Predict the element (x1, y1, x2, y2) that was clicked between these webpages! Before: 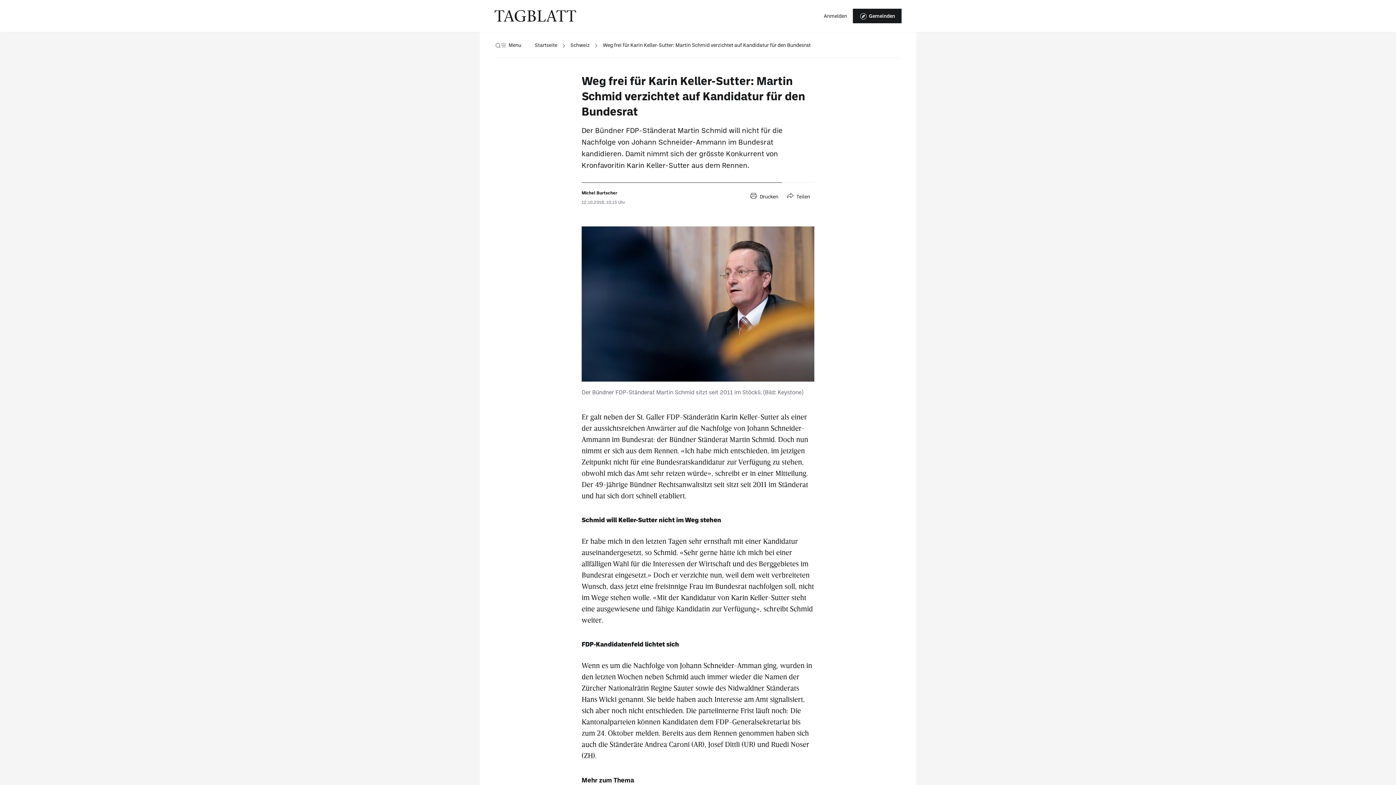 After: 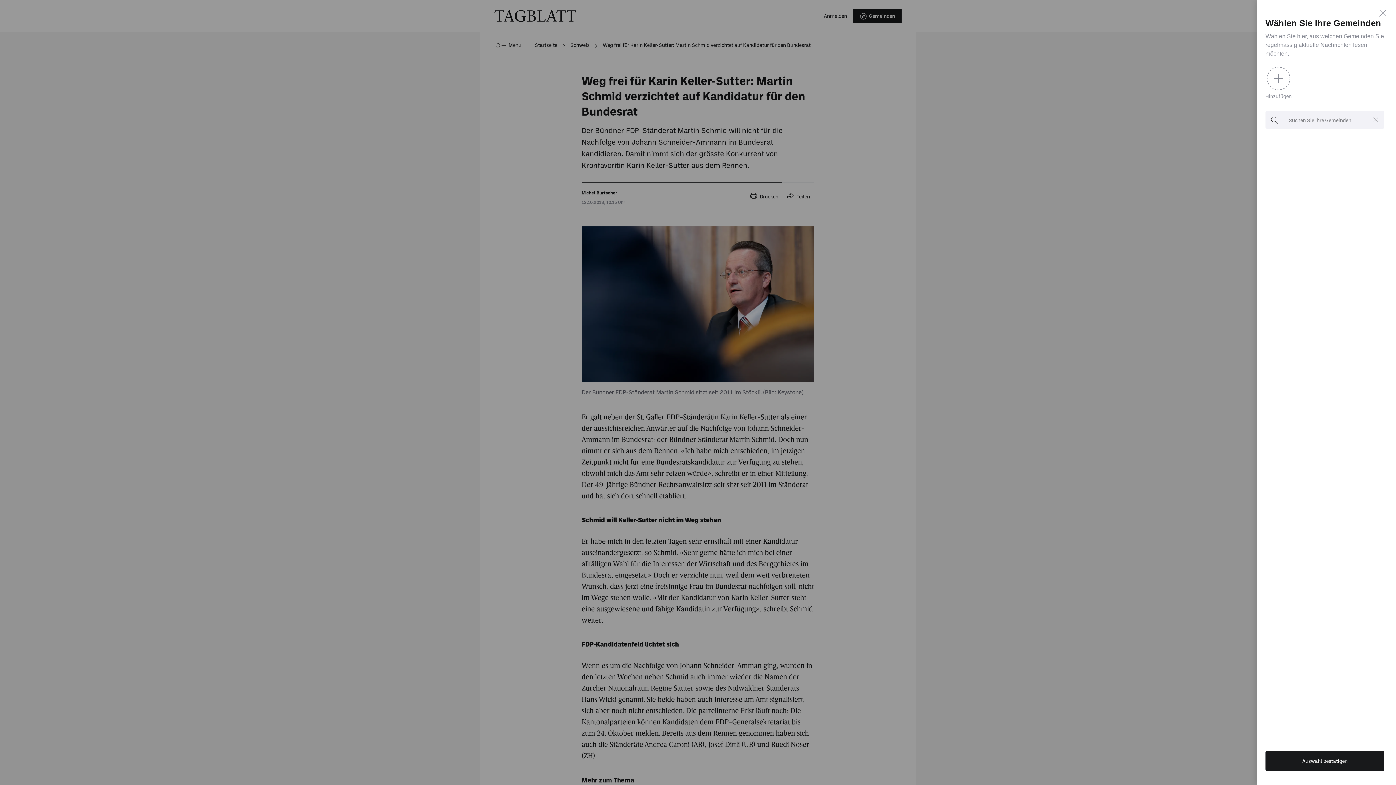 Action: bbox: (853, 8, 901, 23) label: Gemeinden